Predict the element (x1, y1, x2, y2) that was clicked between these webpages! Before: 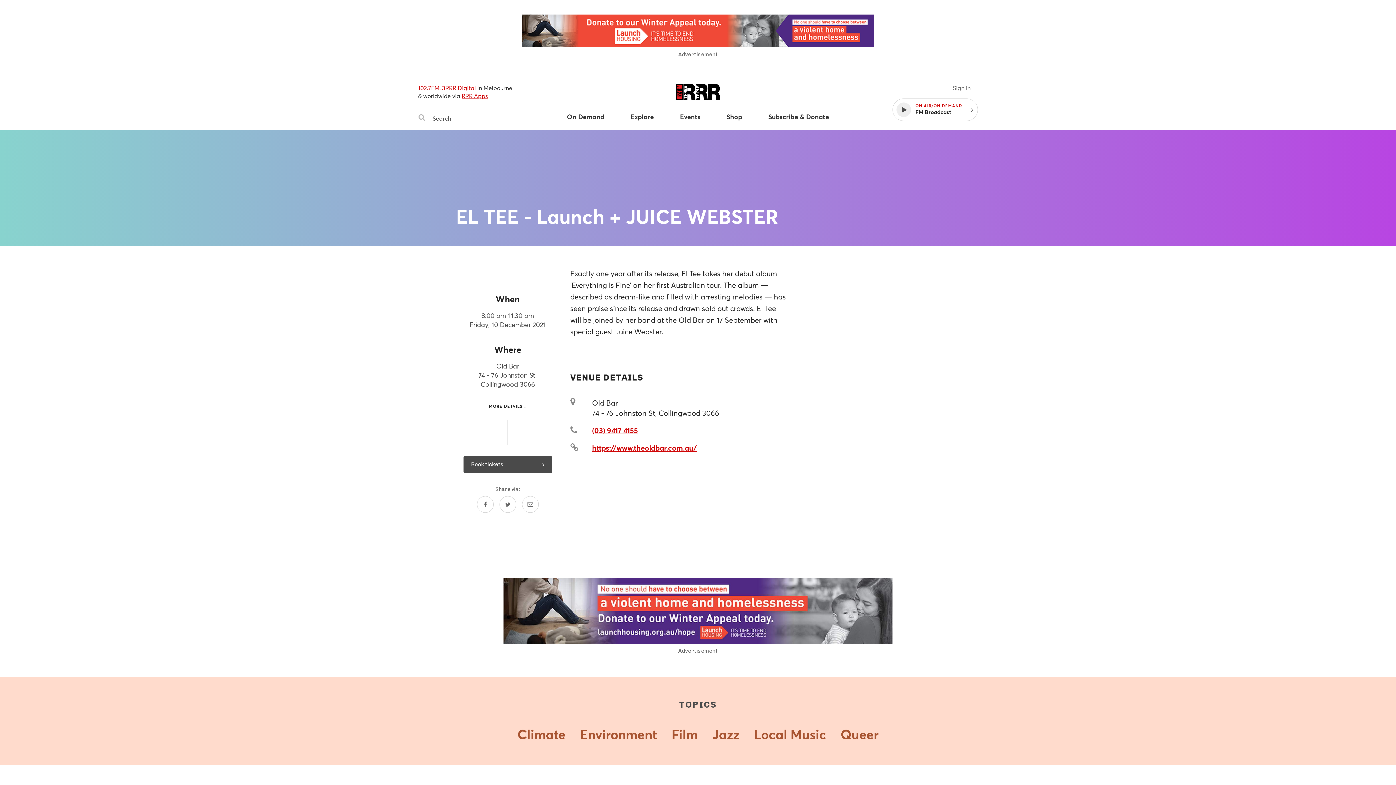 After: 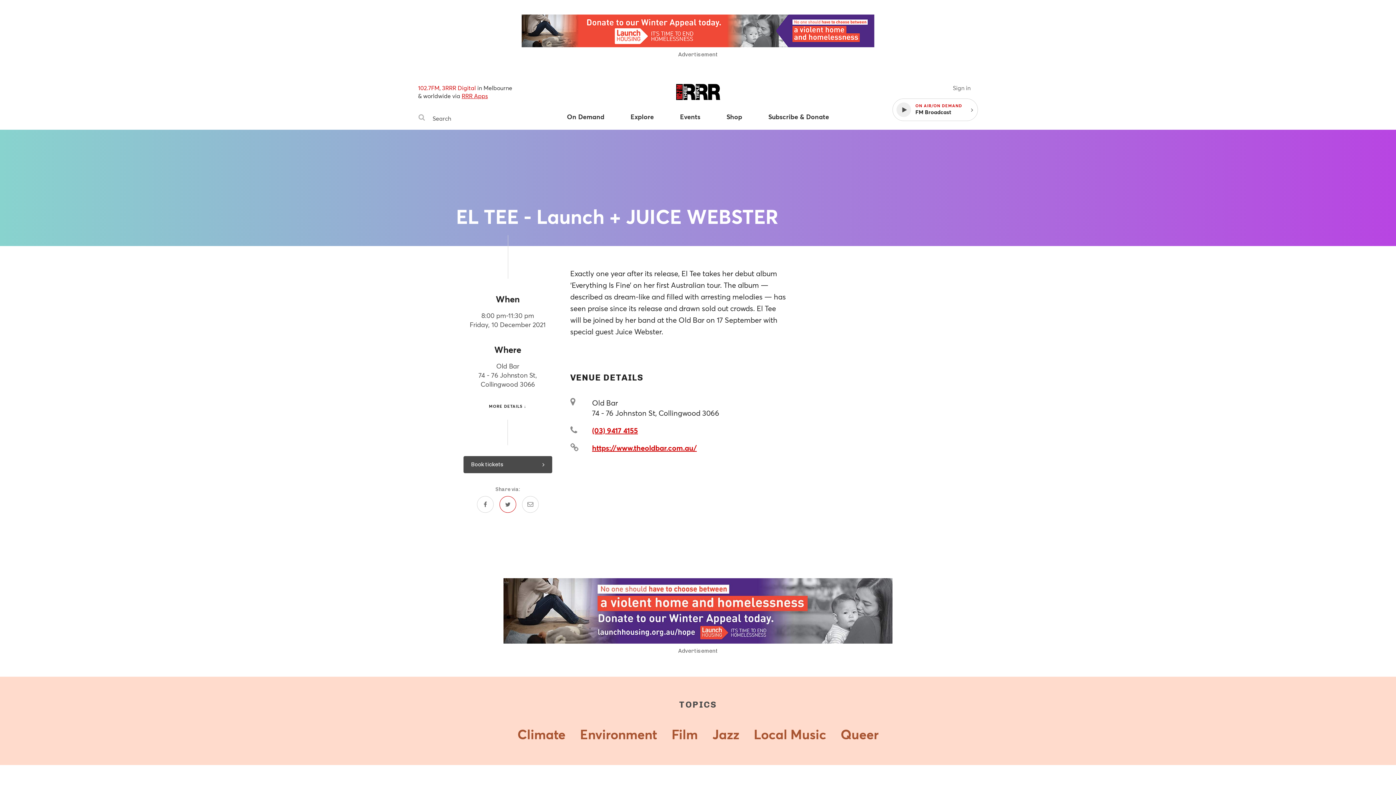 Action: bbox: (499, 496, 516, 513) label: Share on Twitter